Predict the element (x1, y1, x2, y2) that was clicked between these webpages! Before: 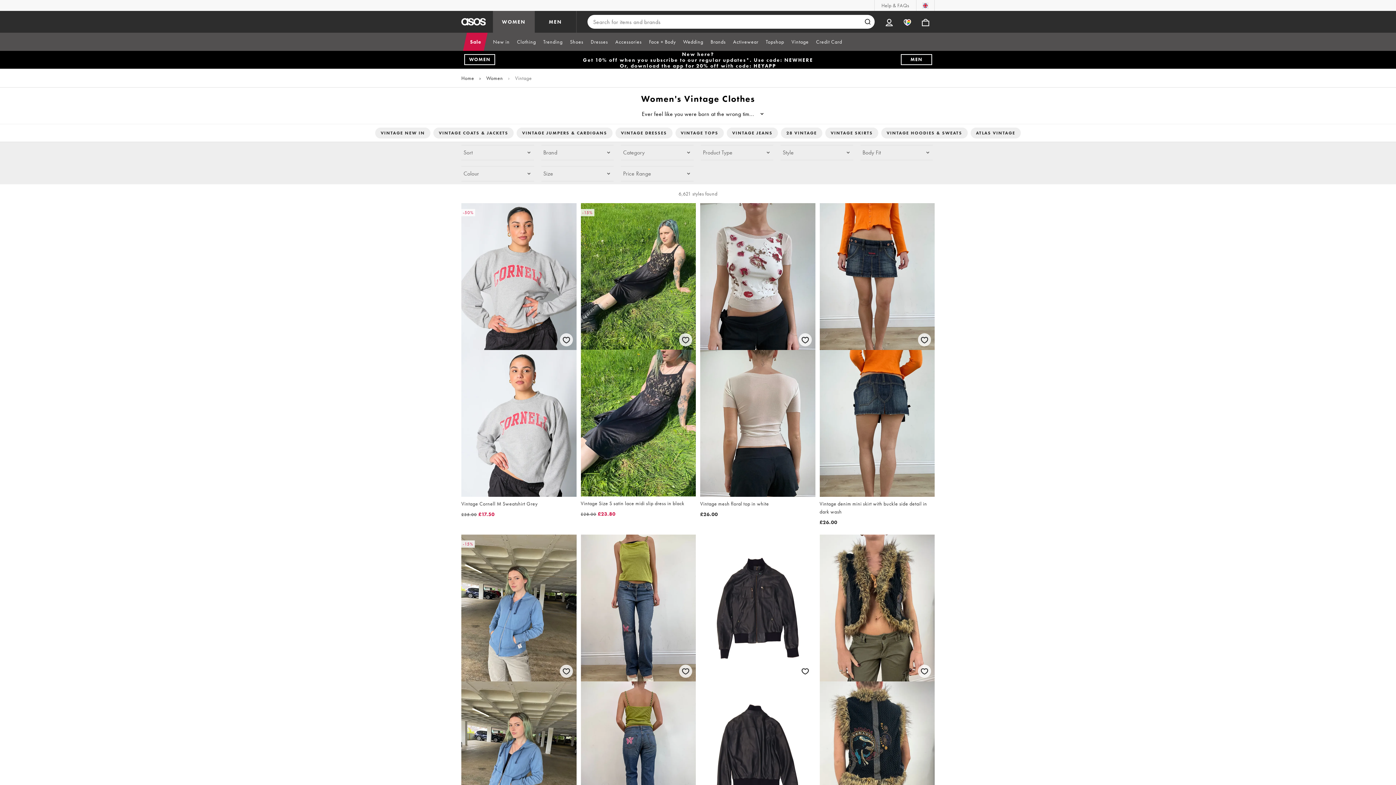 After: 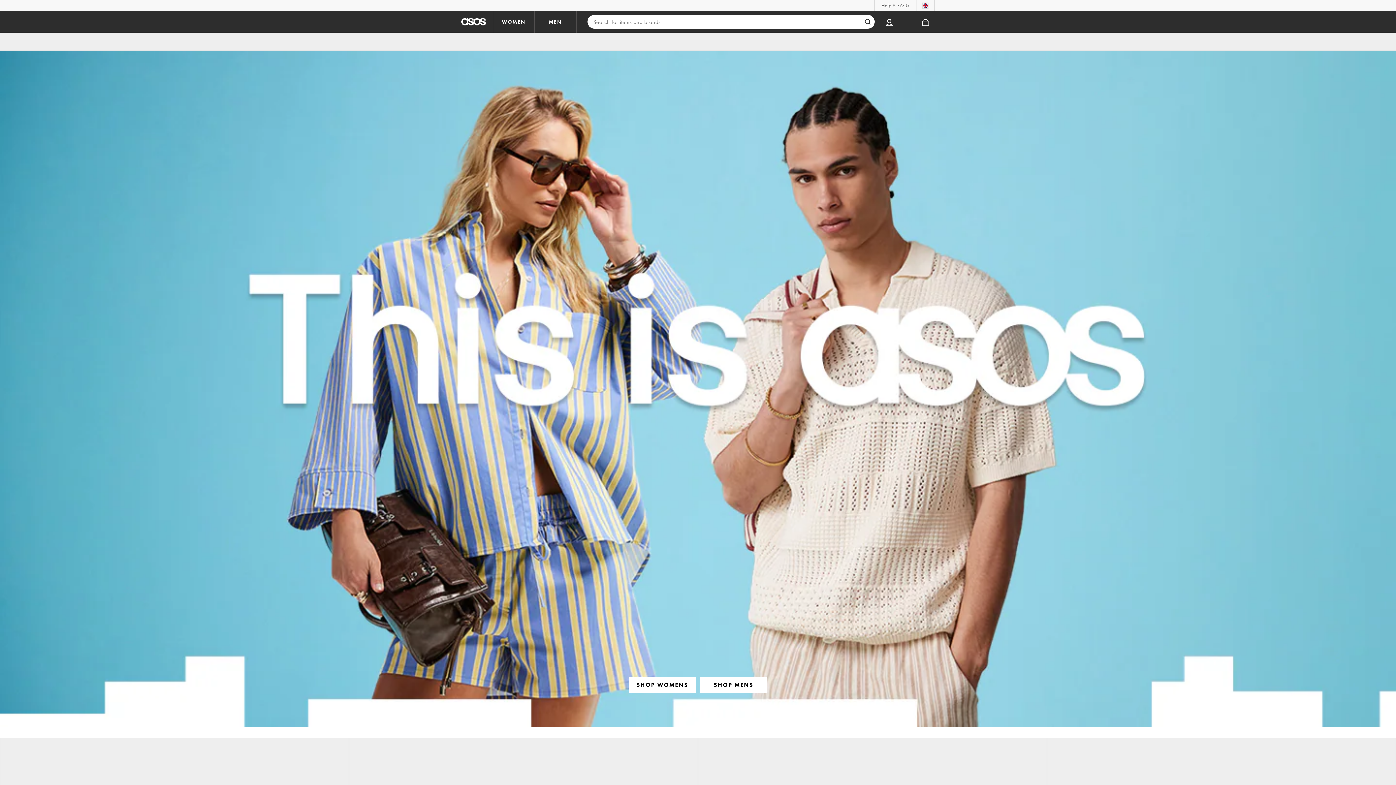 Action: bbox: (461, 74, 474, 81) label: Home